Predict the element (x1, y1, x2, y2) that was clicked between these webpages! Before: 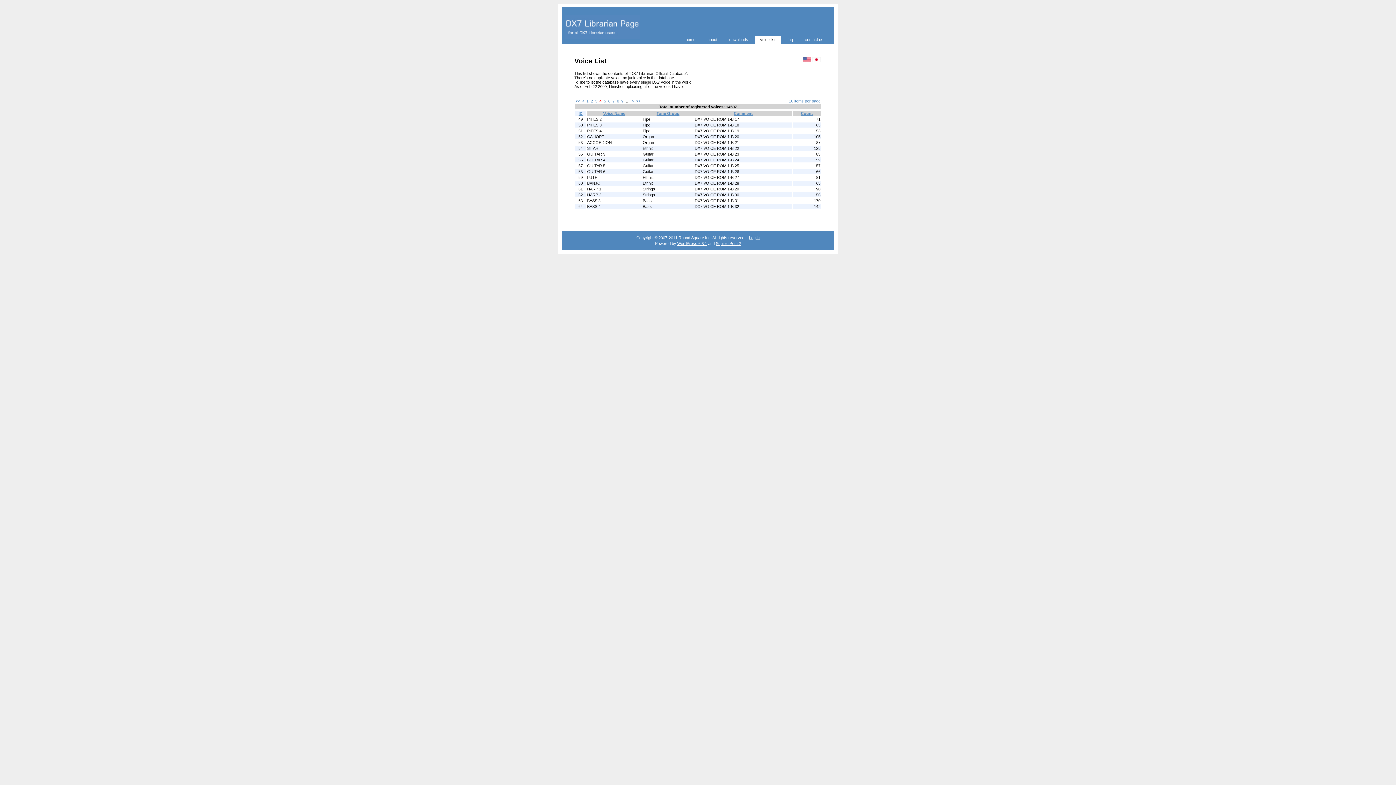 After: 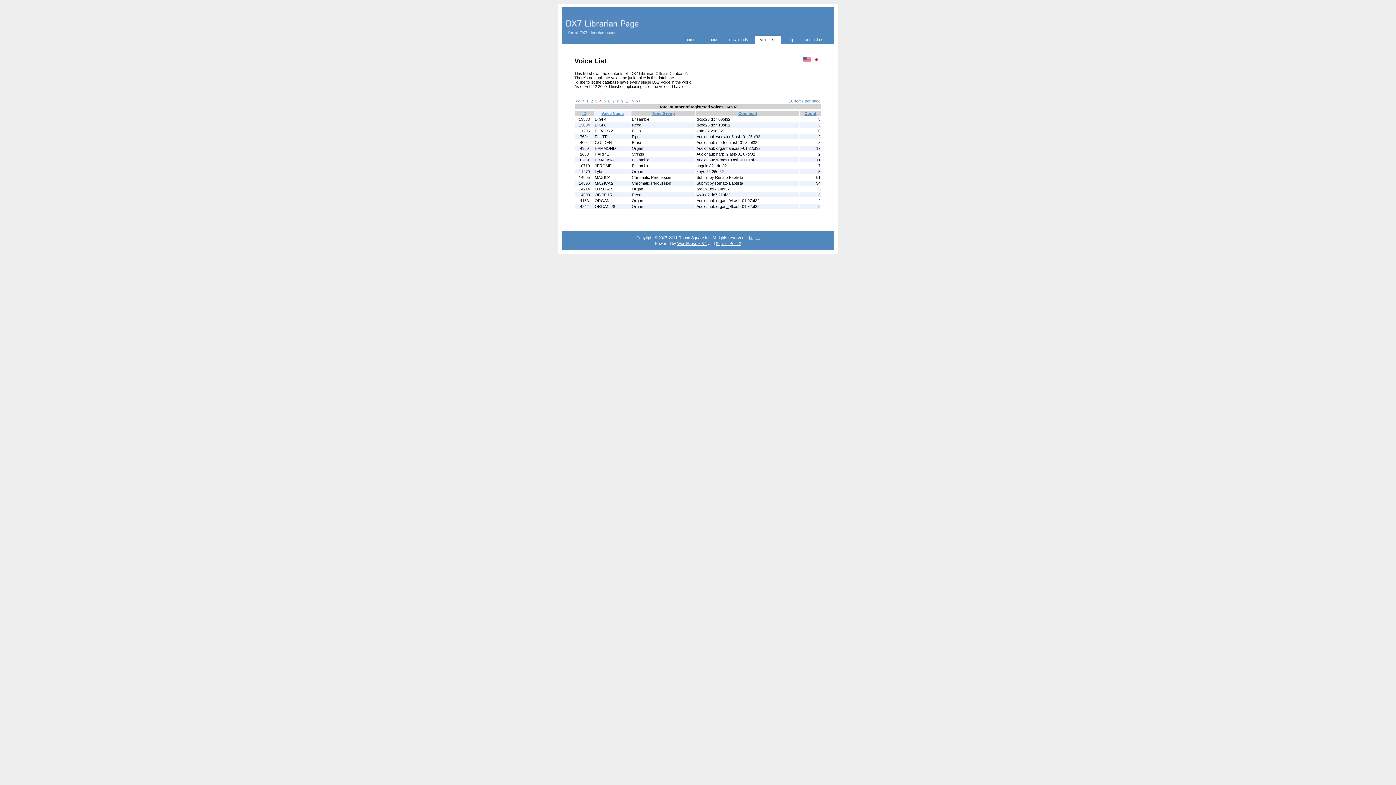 Action: bbox: (603, 111, 625, 115) label: Voice Name